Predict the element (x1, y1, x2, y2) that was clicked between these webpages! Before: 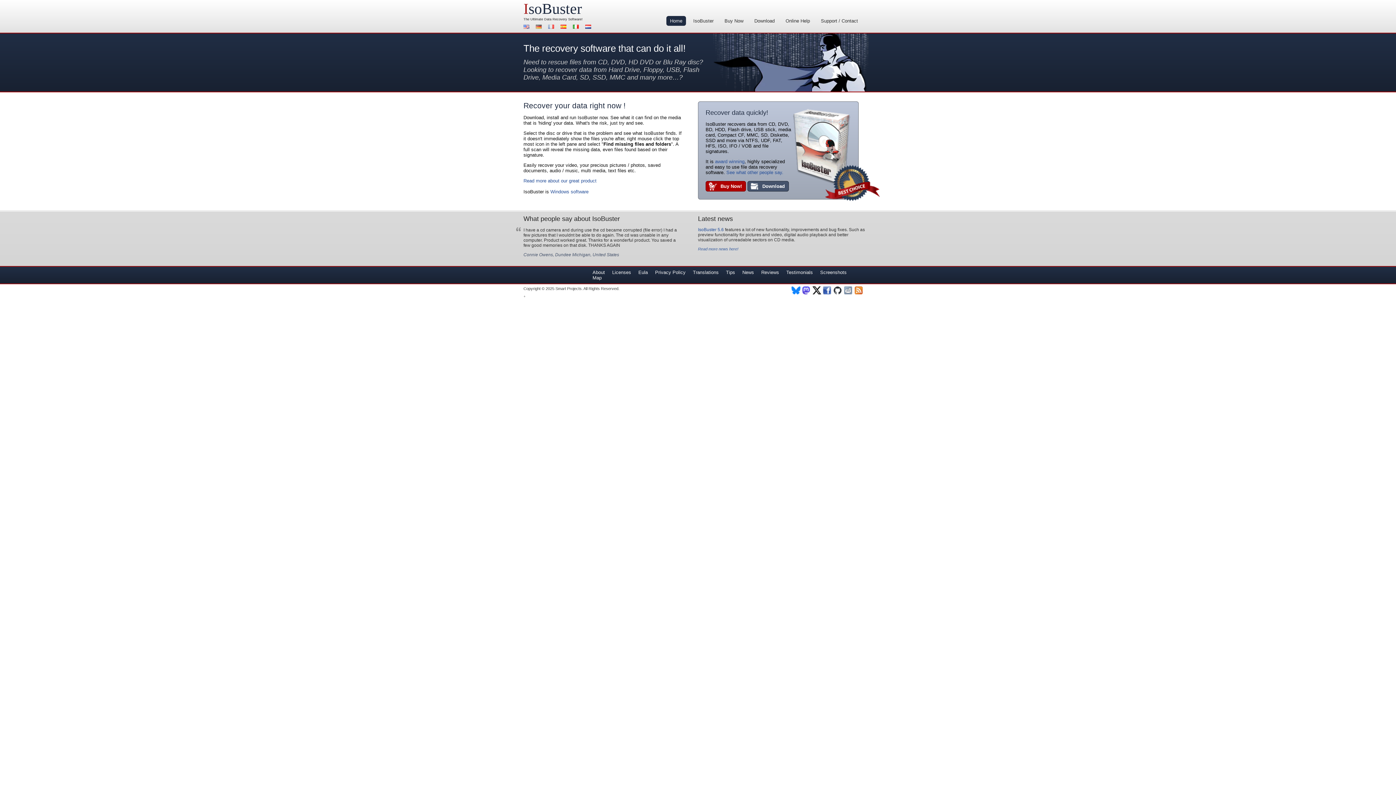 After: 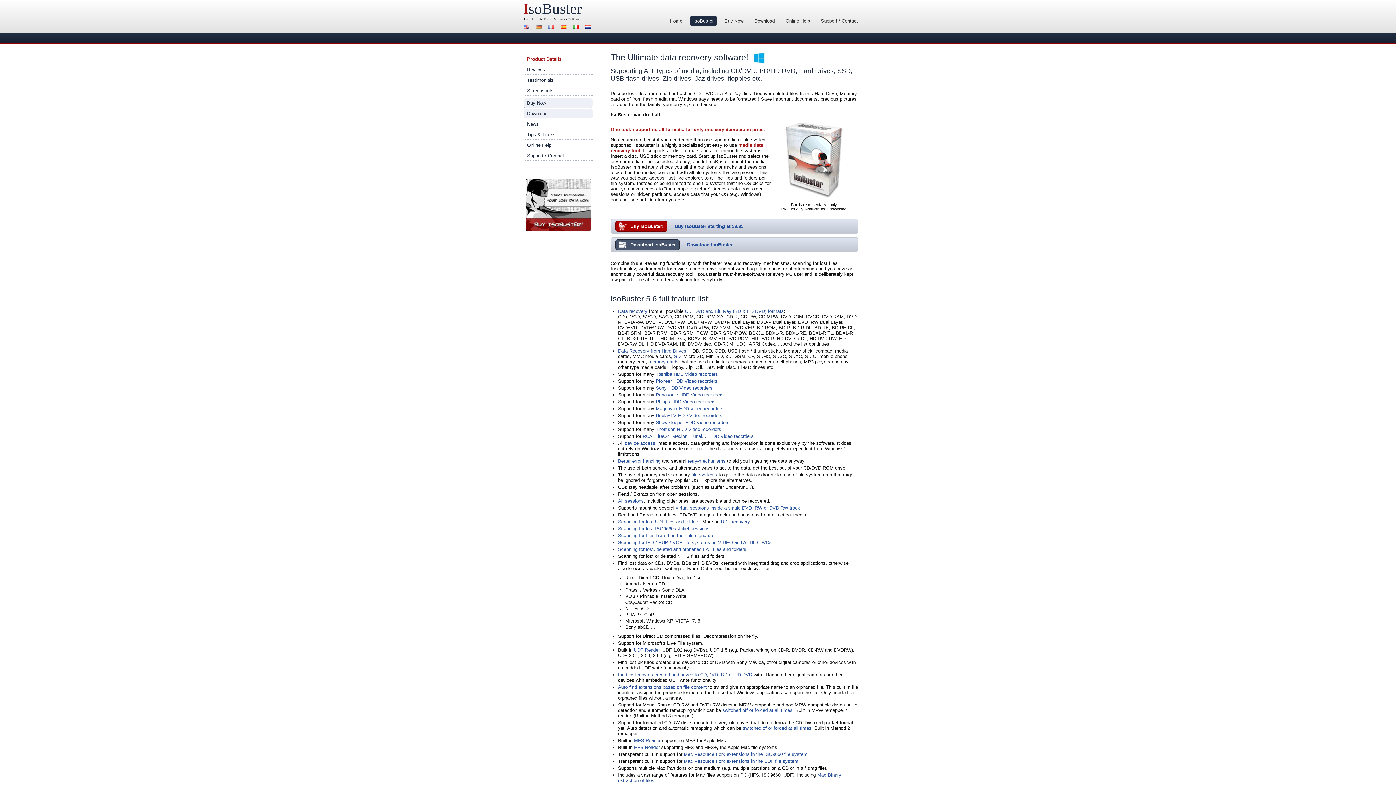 Action: label: A list of the many features in IsoBuster bbox: (523, 178, 596, 183)